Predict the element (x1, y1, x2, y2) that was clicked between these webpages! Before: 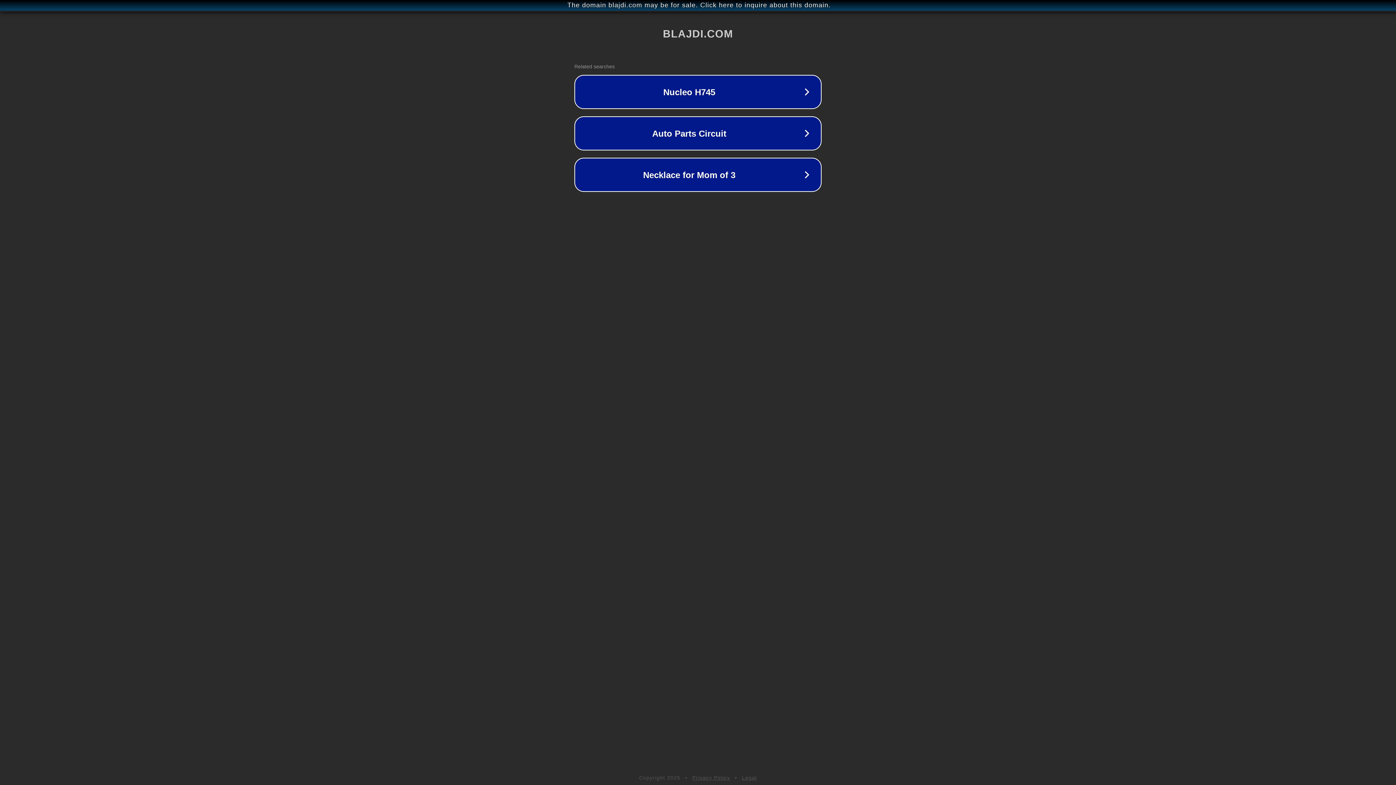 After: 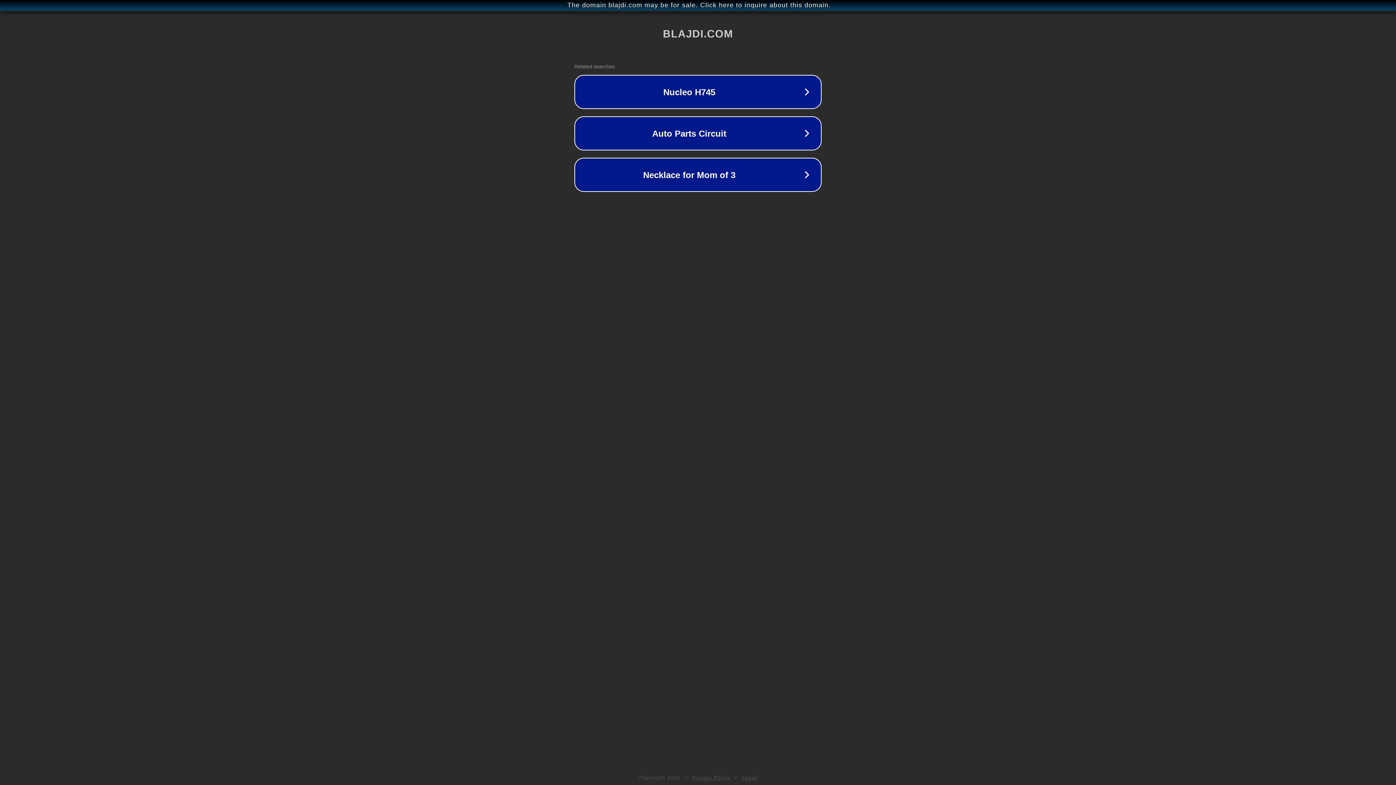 Action: bbox: (742, 775, 757, 781) label: Legal